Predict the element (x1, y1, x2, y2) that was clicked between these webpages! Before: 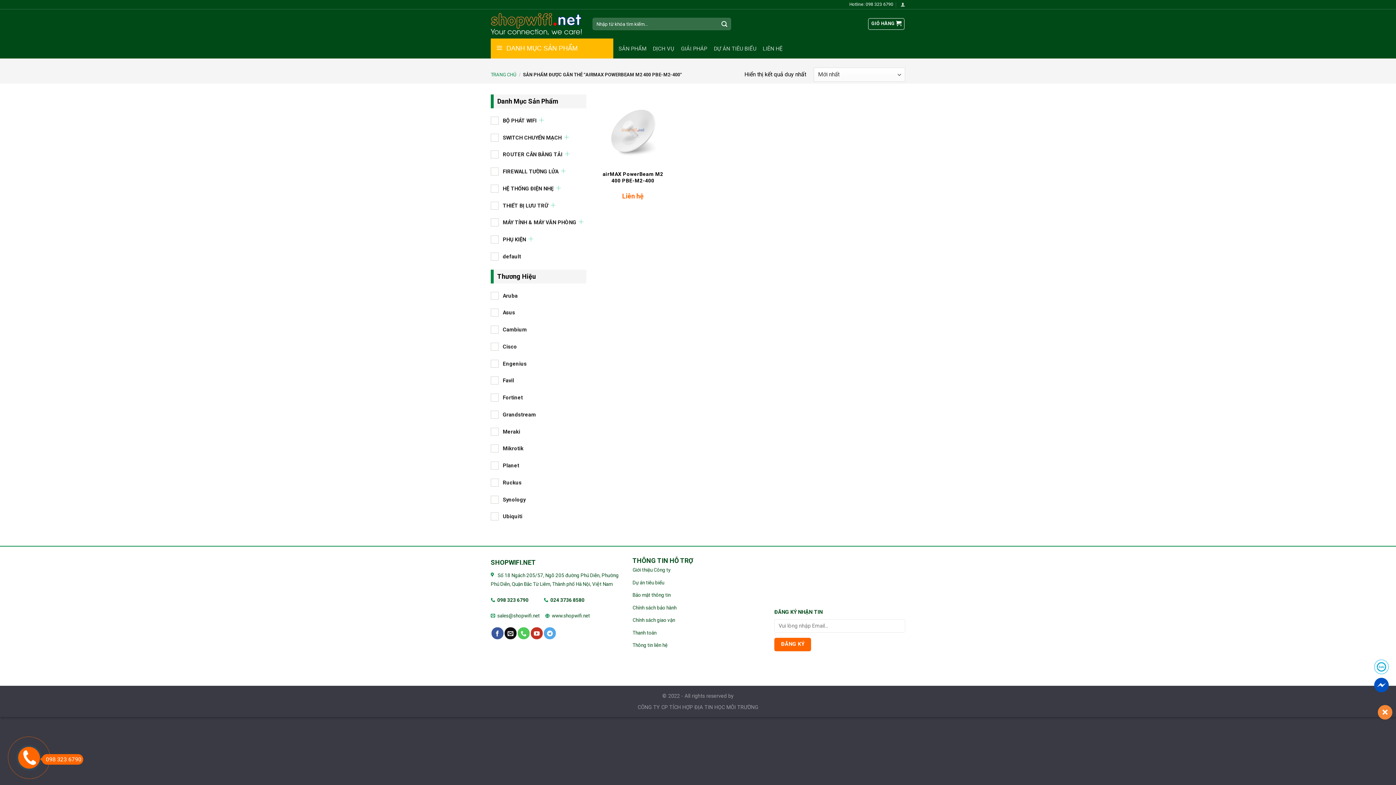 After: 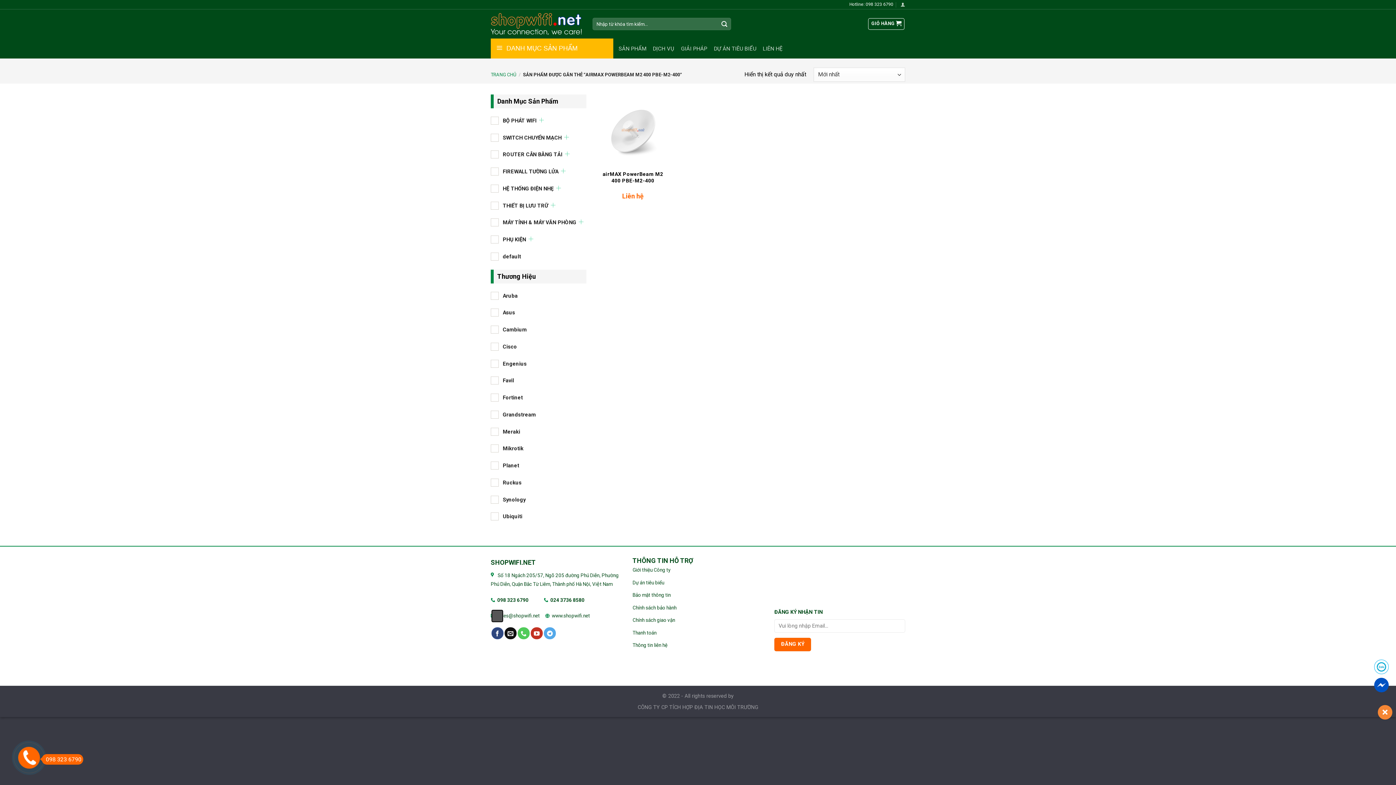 Action: label: Follow on Facebook bbox: (491, 627, 503, 639)